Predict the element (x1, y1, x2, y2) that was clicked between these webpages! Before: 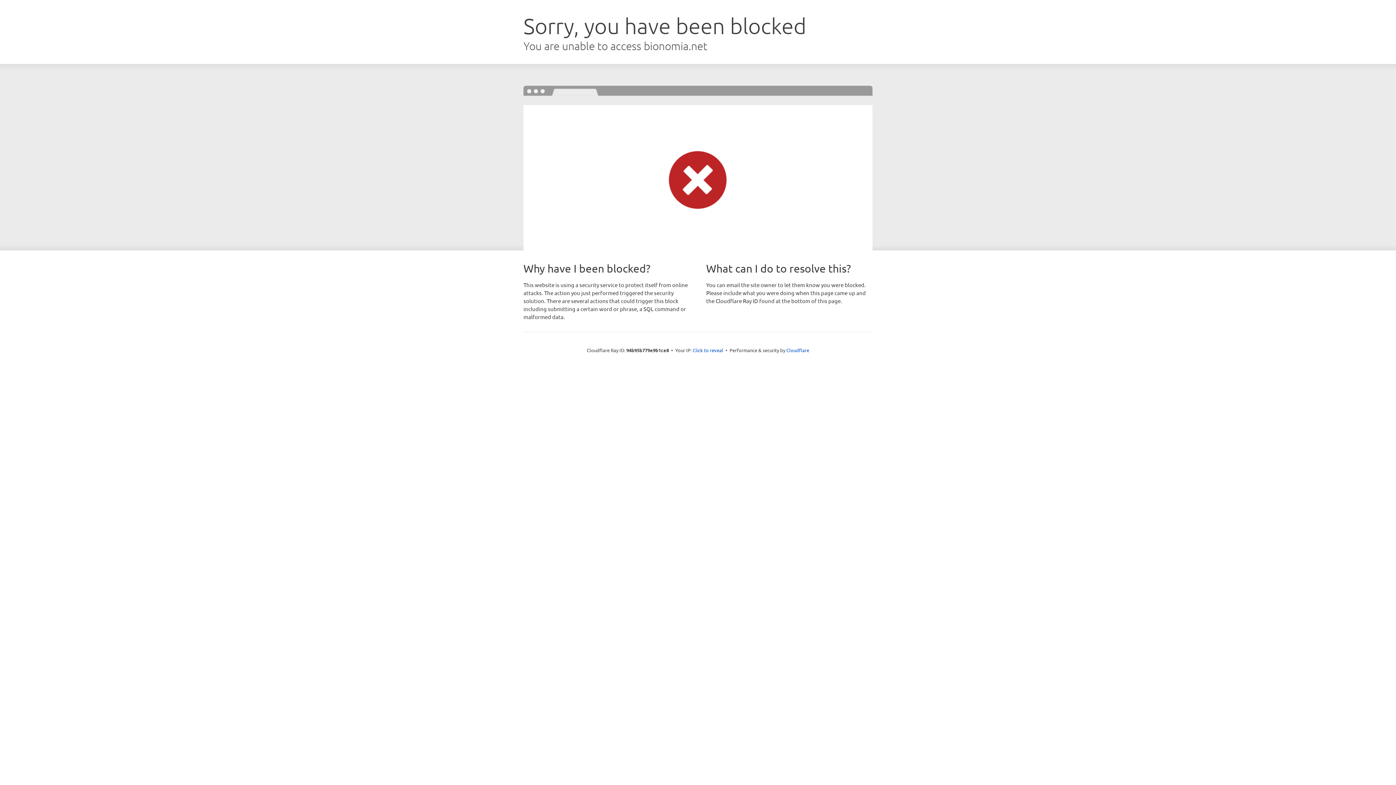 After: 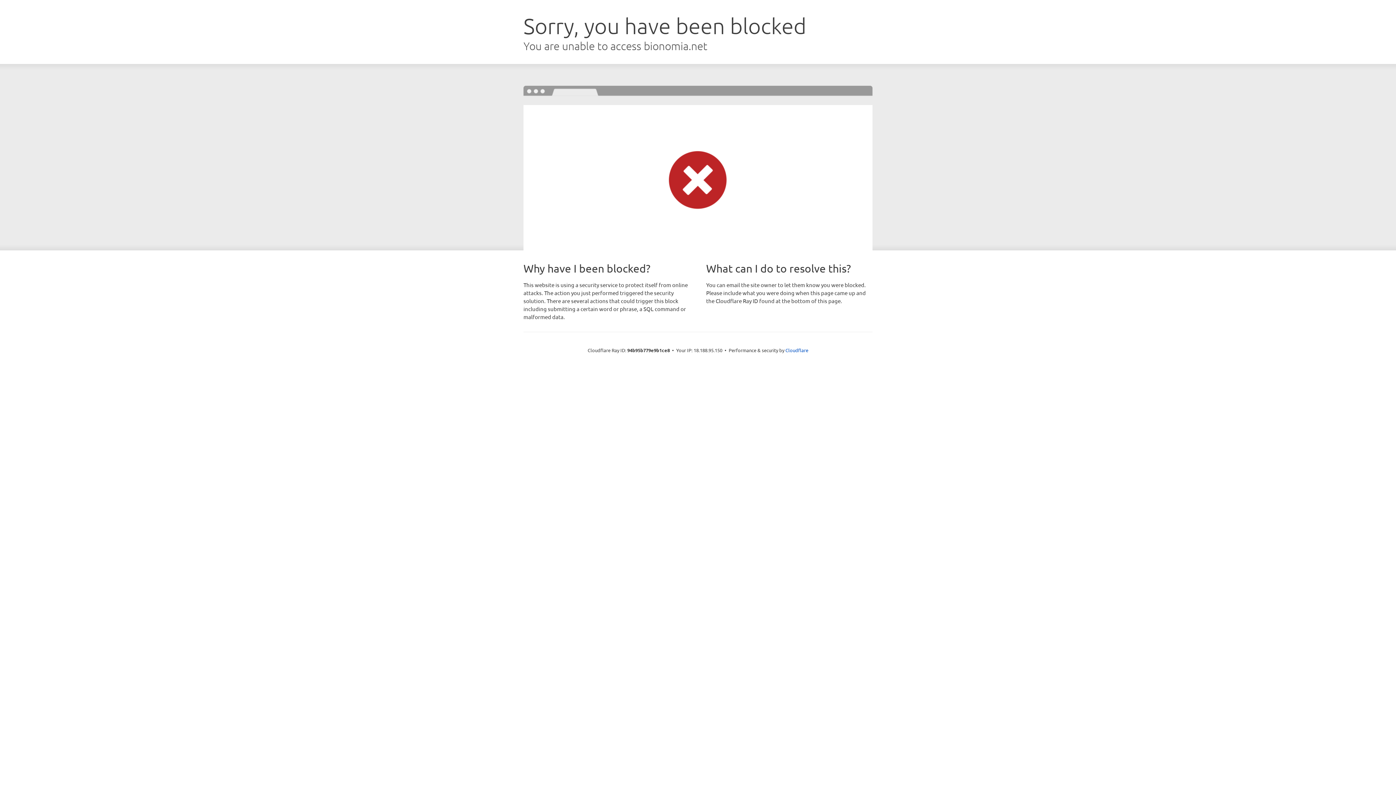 Action: label: Click to reveal bbox: (692, 346, 723, 353)